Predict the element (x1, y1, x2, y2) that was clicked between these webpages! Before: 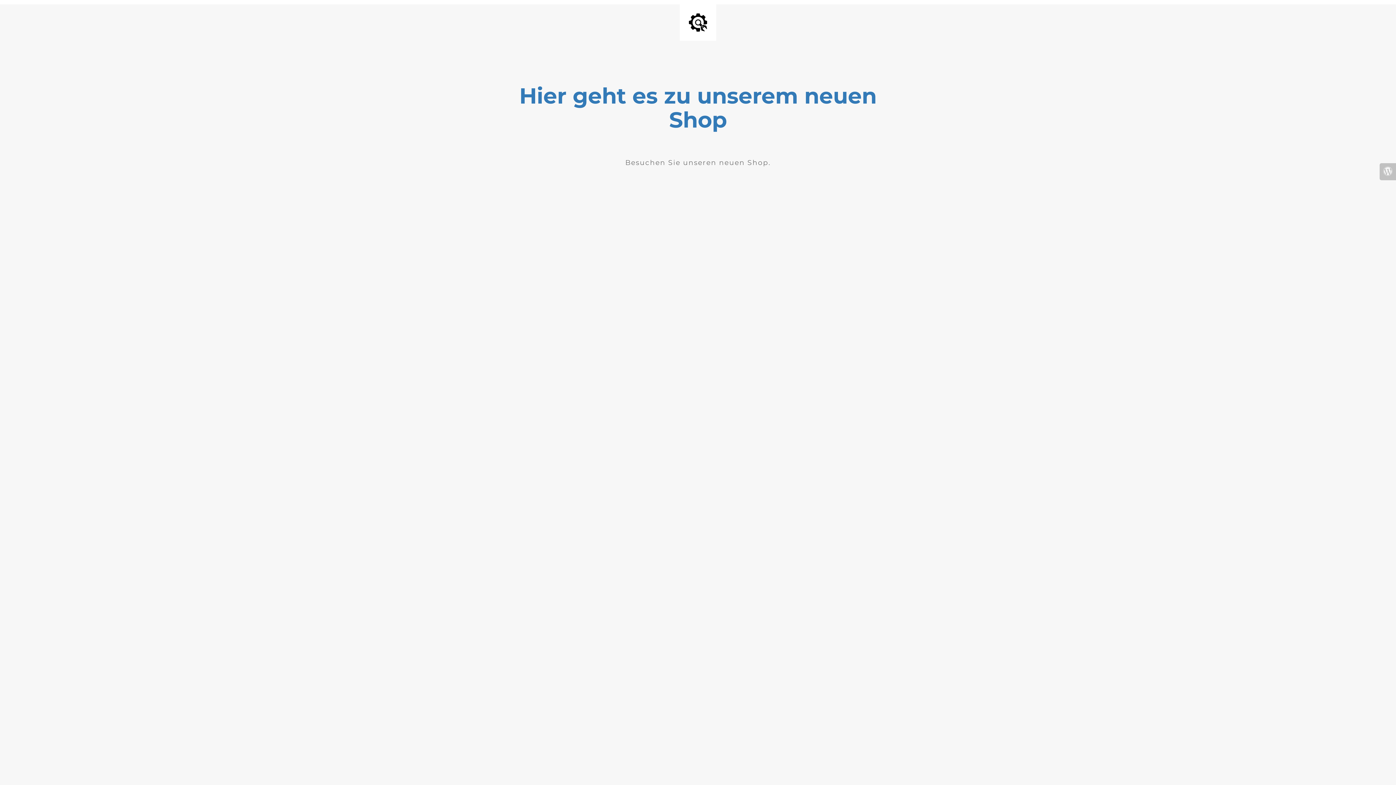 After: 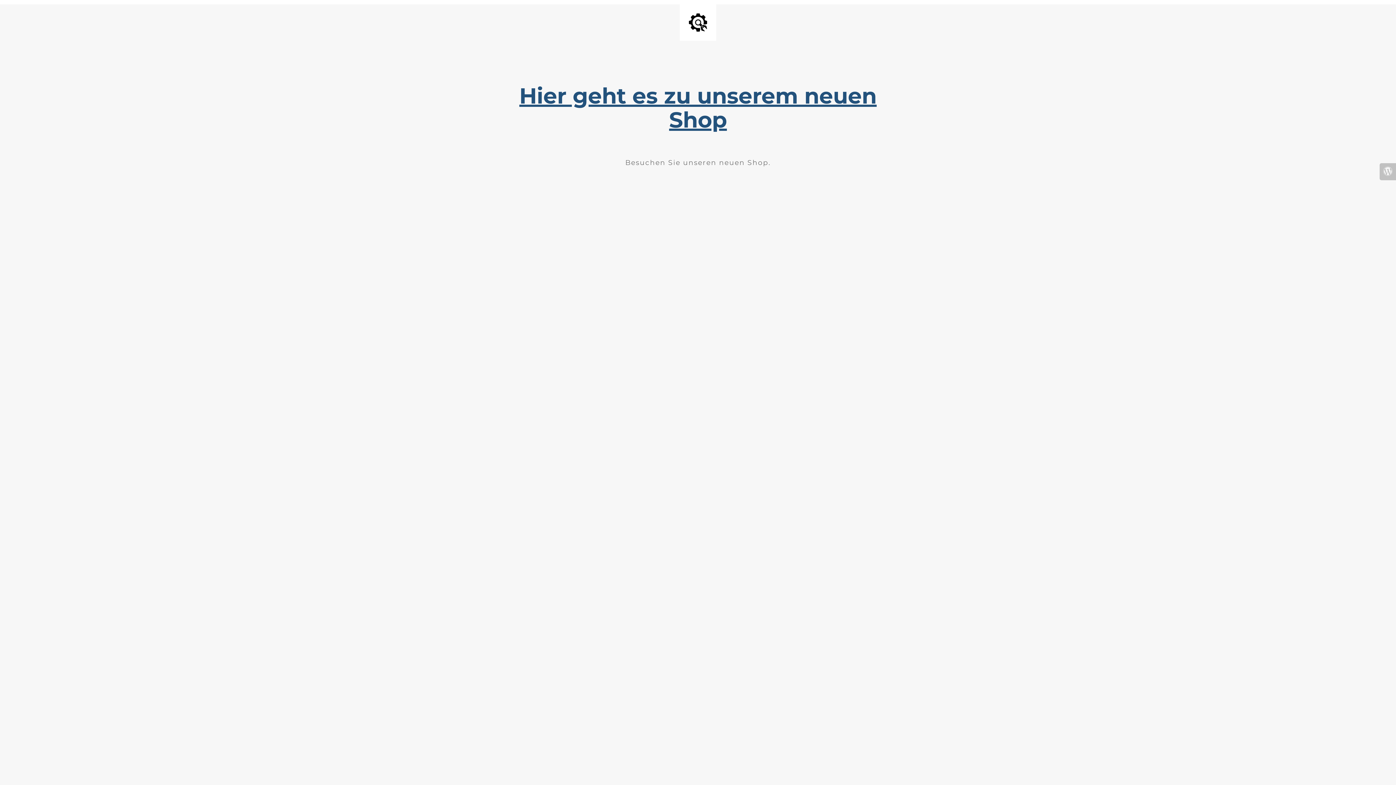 Action: label: Hier geht es zu unserem neuen Shop bbox: (519, 82, 876, 133)